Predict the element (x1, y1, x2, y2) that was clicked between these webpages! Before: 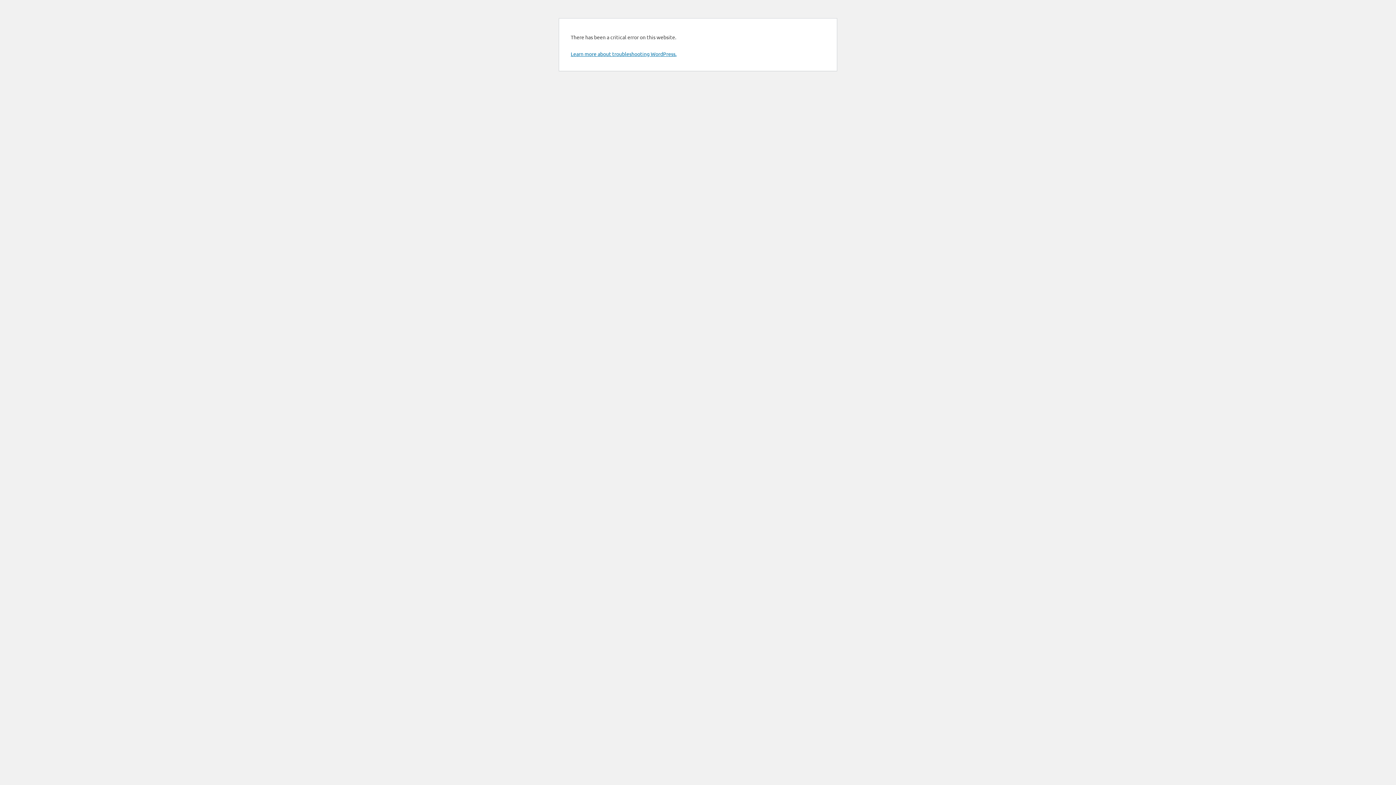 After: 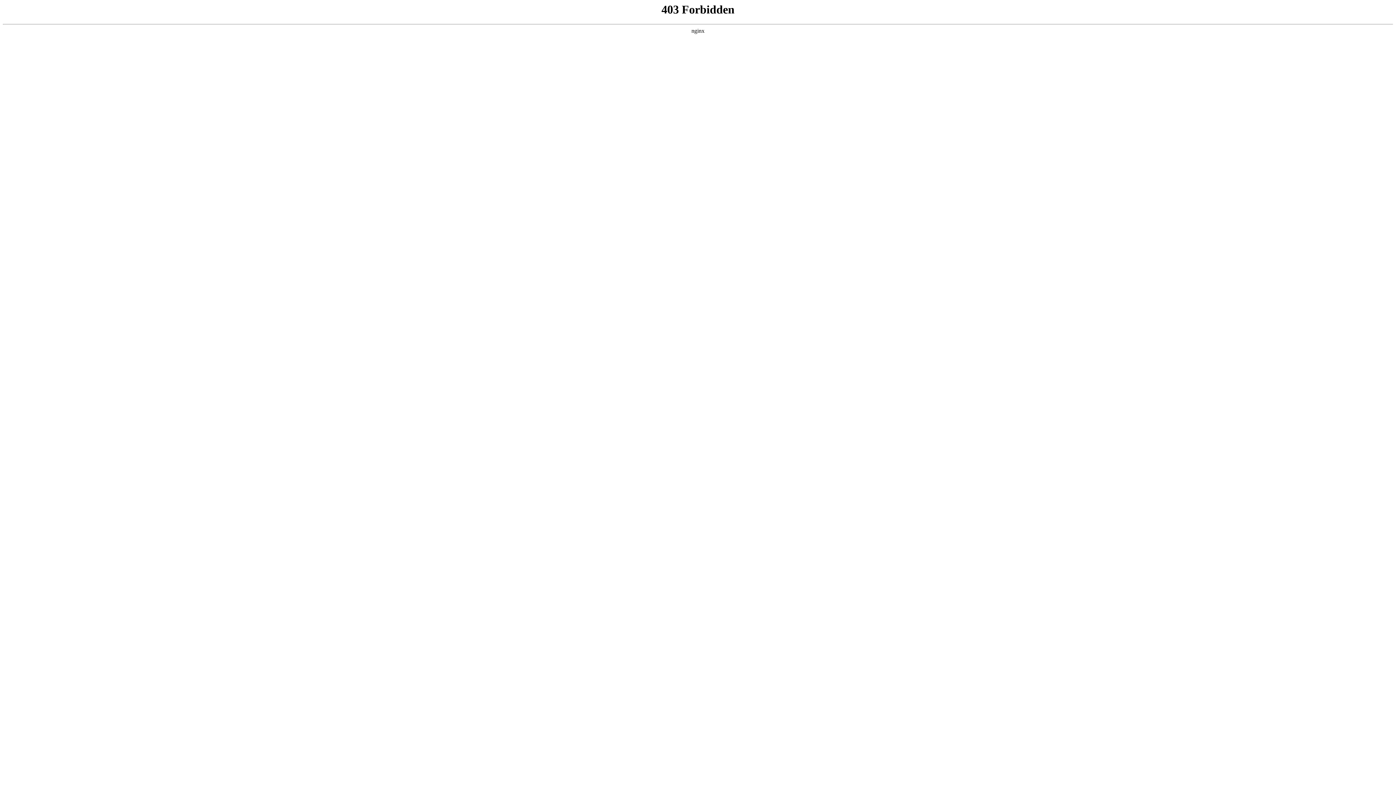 Action: bbox: (570, 50, 676, 57) label: Learn more about troubleshooting WordPress.